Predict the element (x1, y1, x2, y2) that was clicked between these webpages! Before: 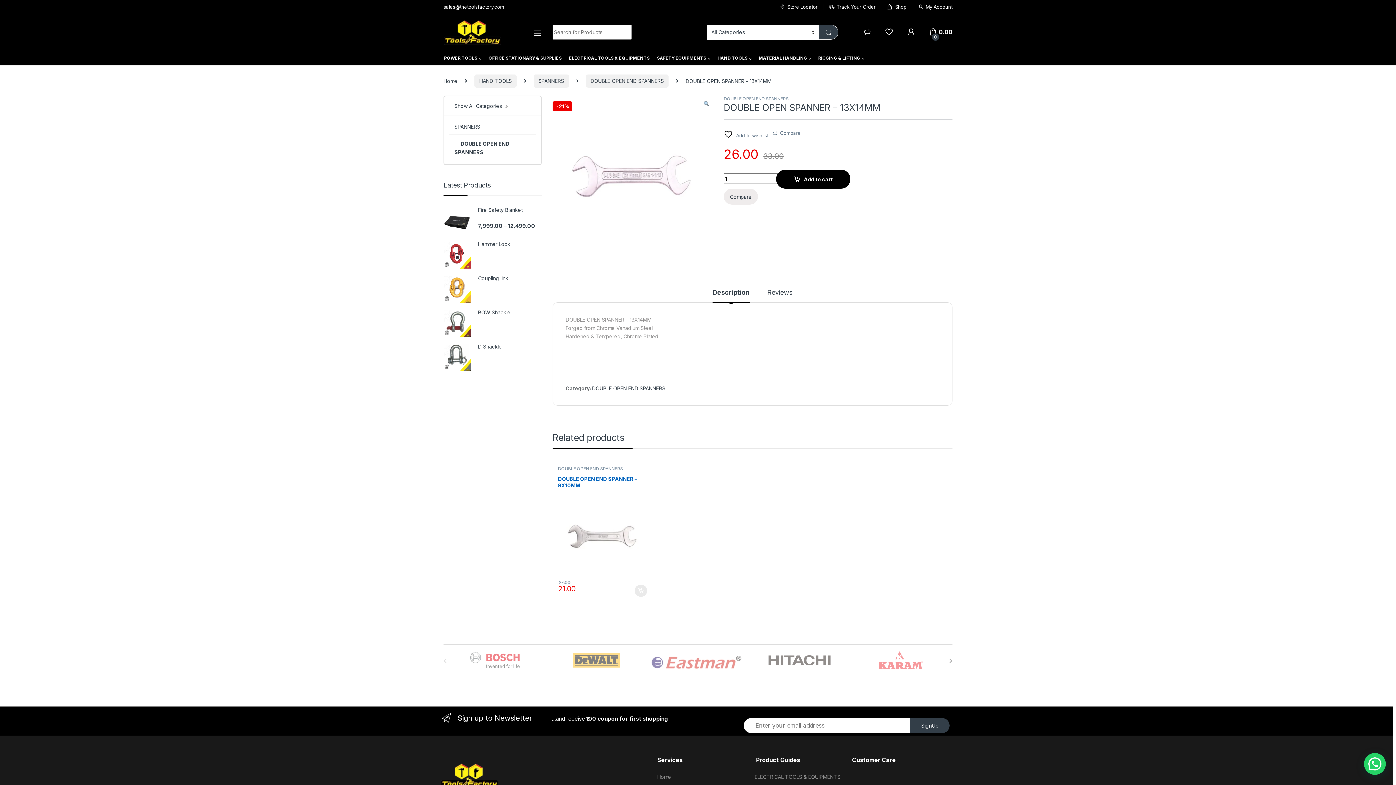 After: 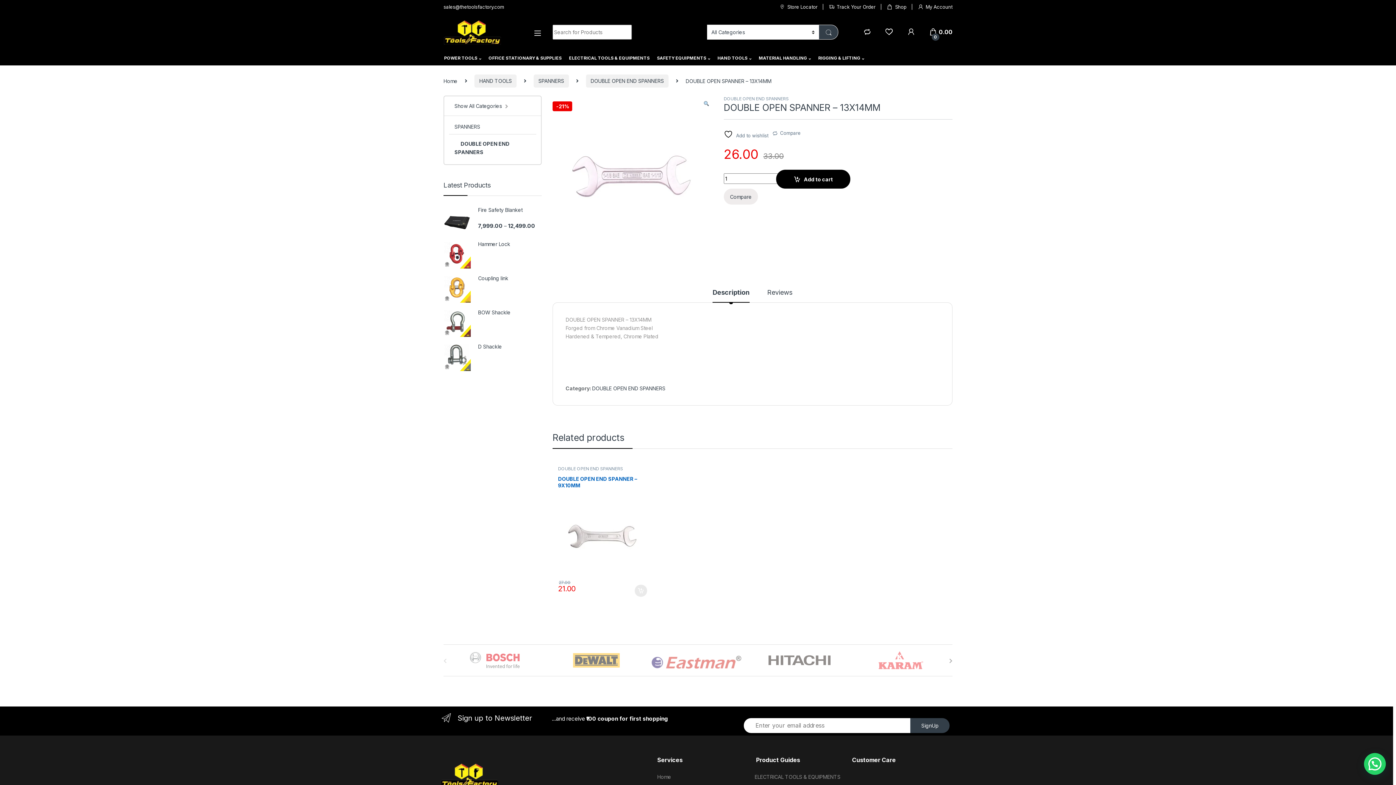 Action: bbox: (443, 0, 504, 13) label: sales@thetoolsfactory.com